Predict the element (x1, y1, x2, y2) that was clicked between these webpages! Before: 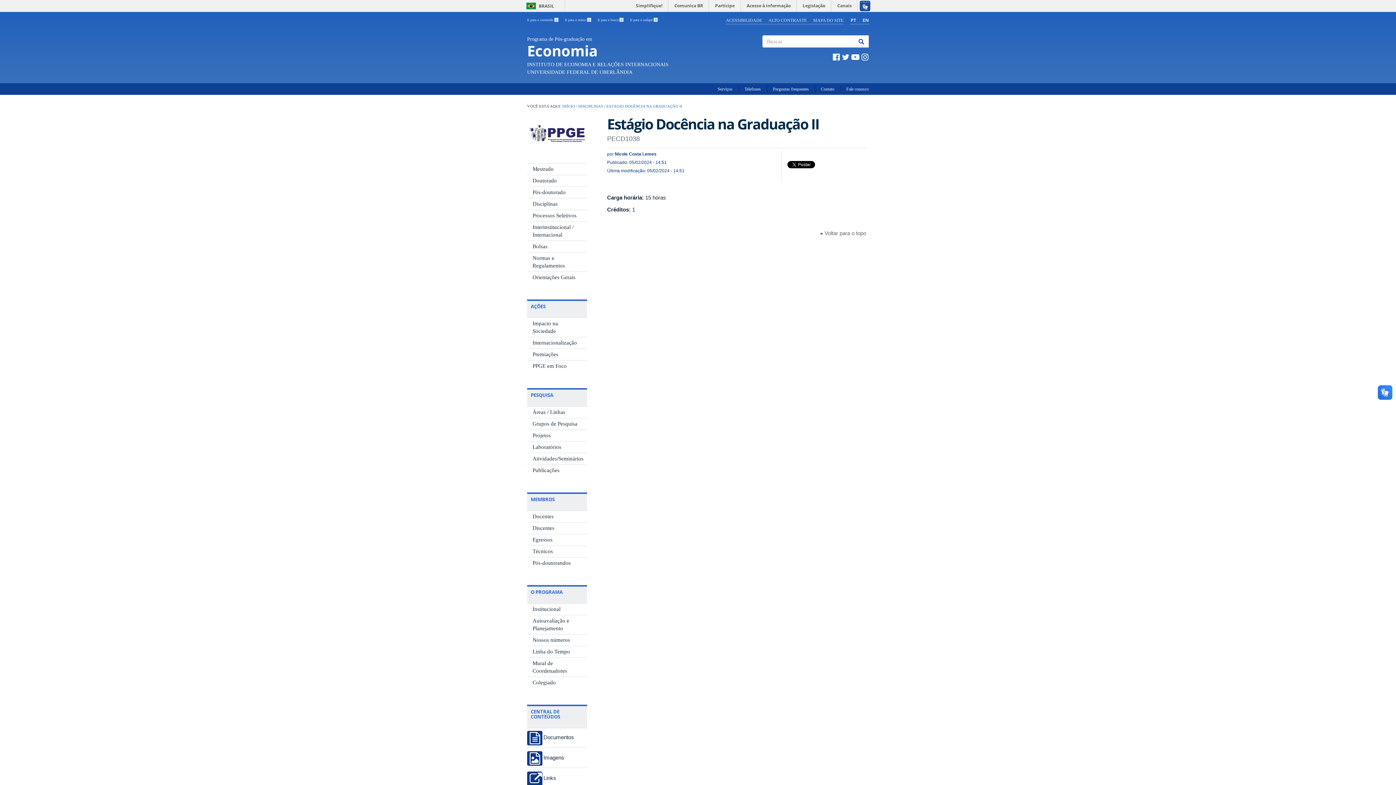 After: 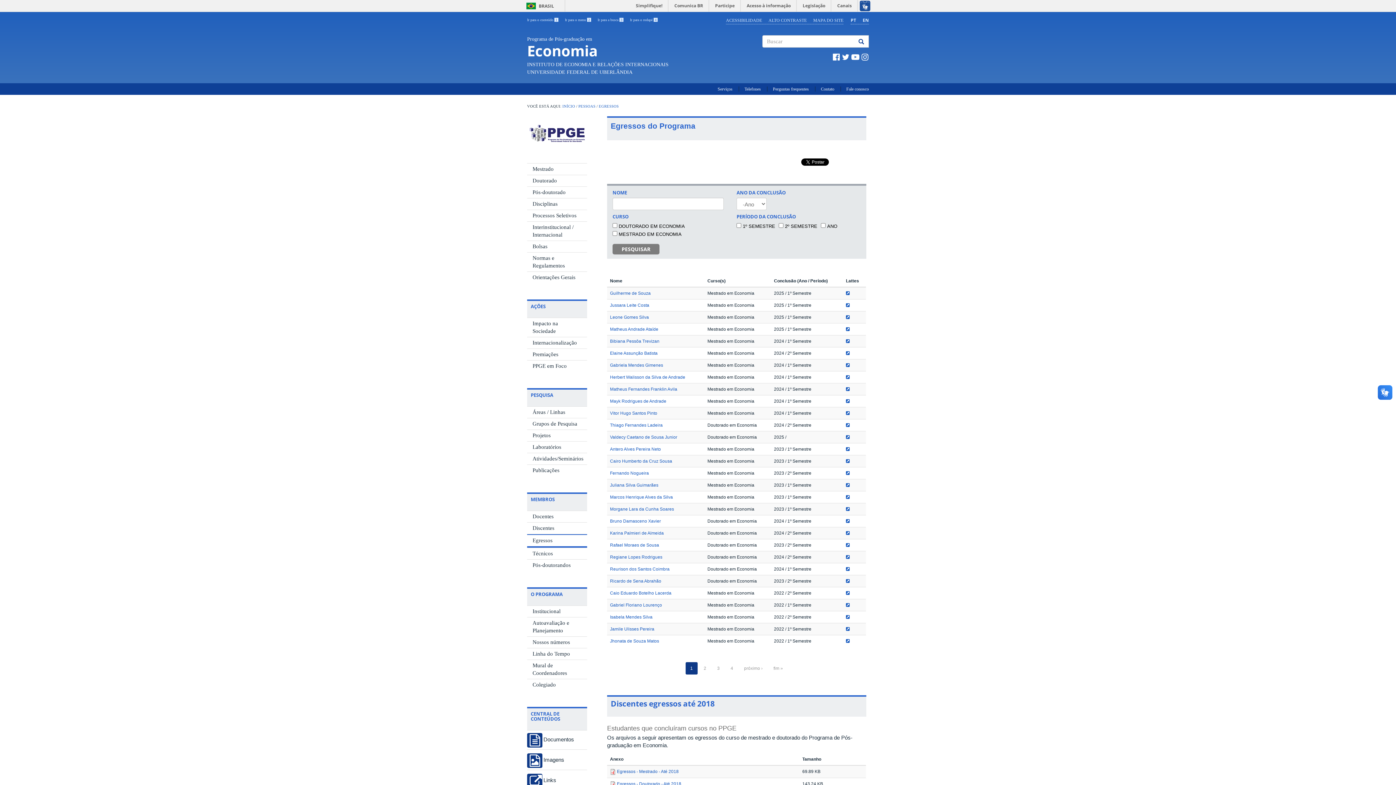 Action: label: Egressos bbox: (527, 534, 587, 545)